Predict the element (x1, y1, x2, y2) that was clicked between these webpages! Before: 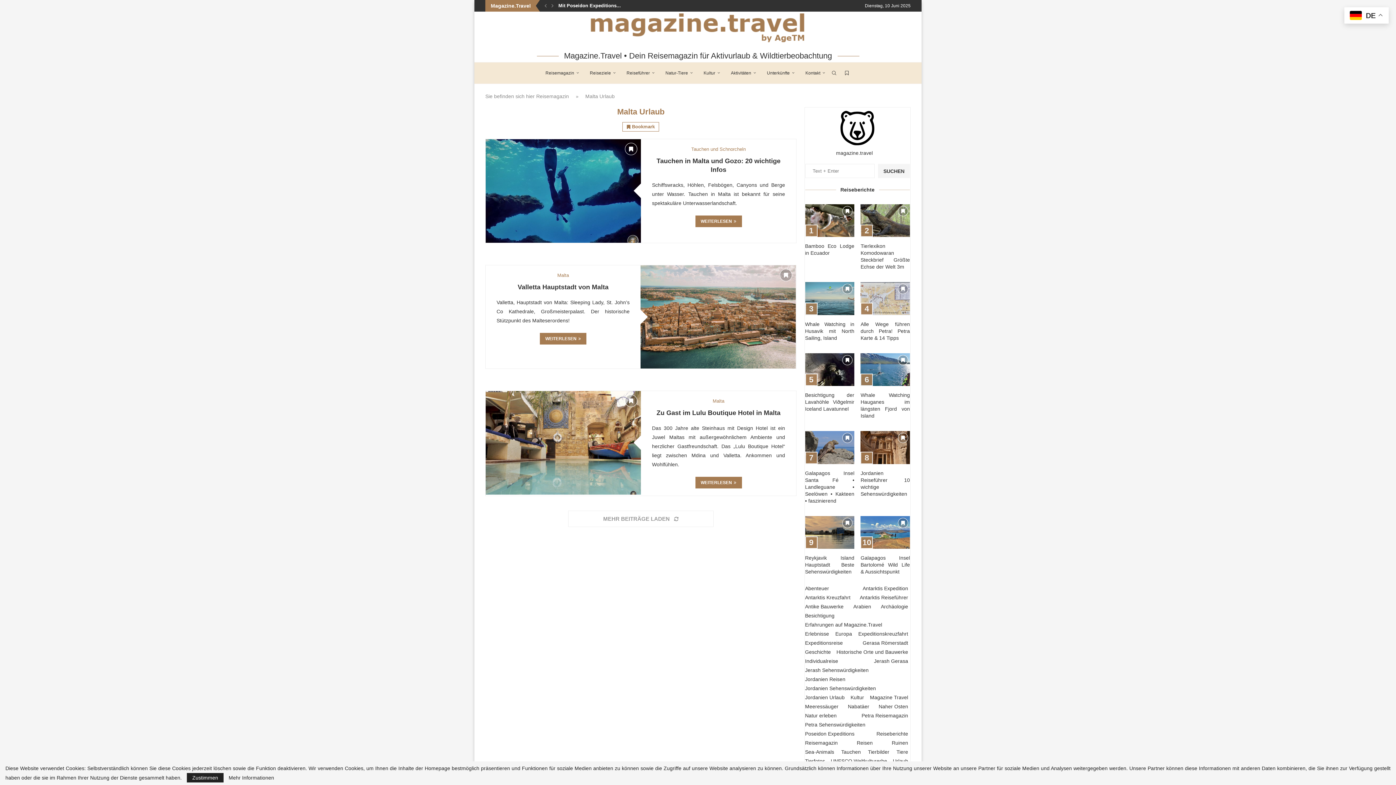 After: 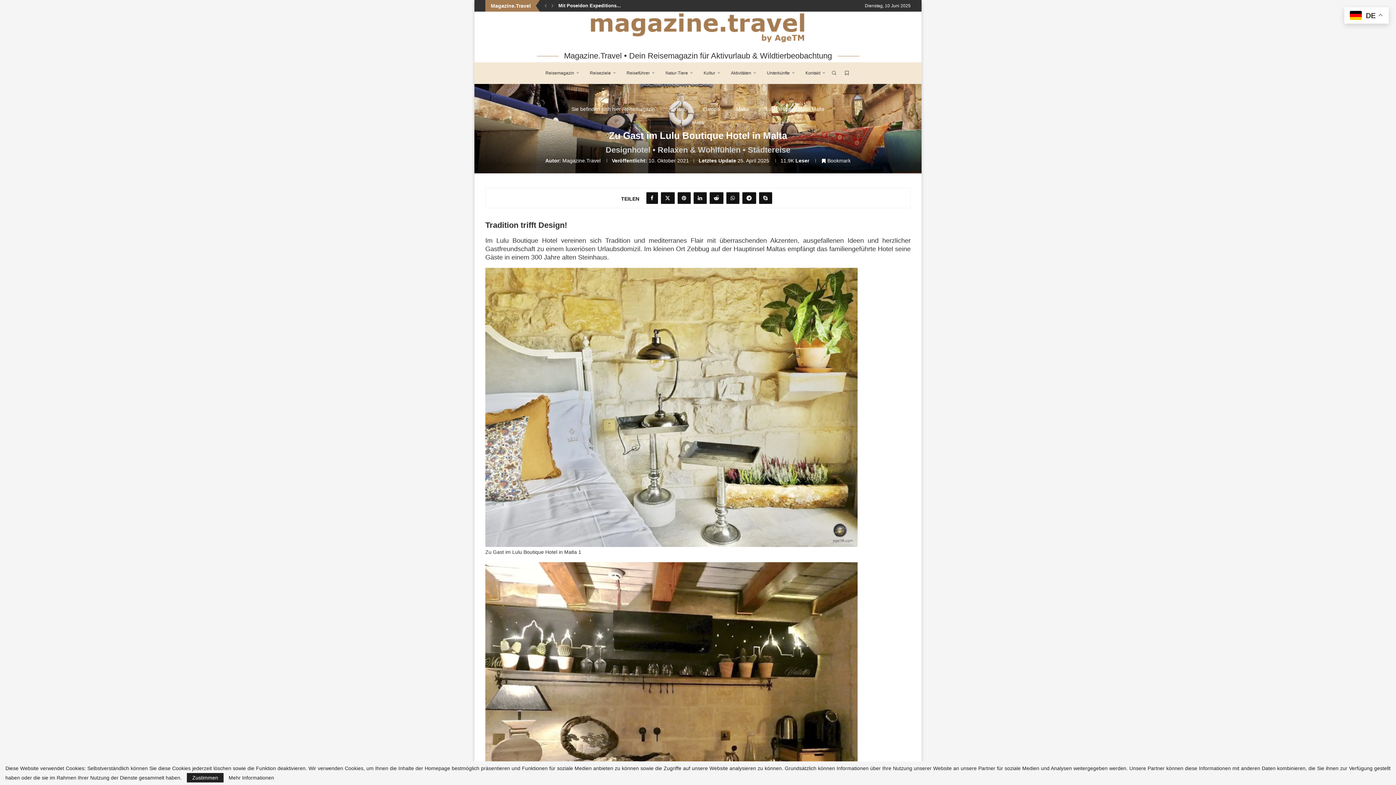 Action: bbox: (485, 391, 641, 494)